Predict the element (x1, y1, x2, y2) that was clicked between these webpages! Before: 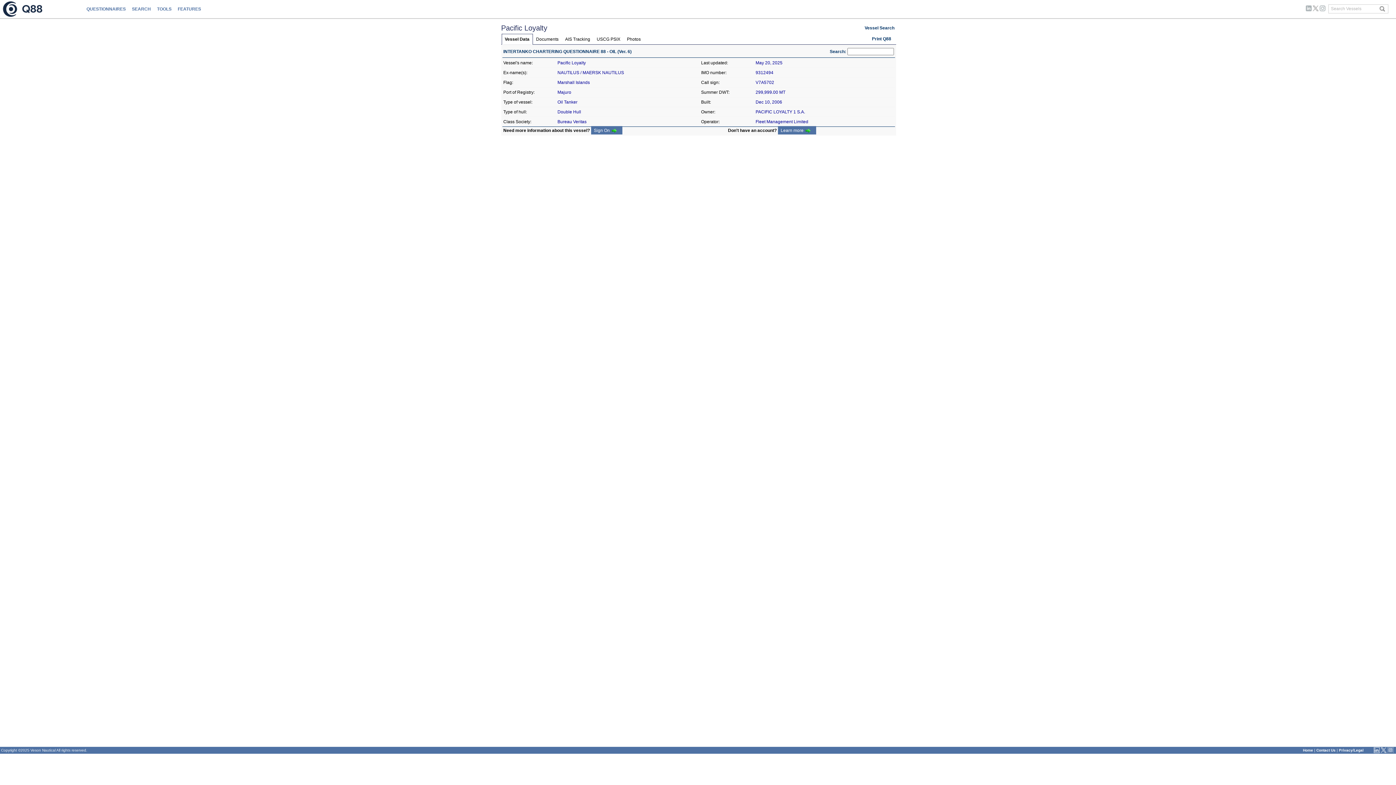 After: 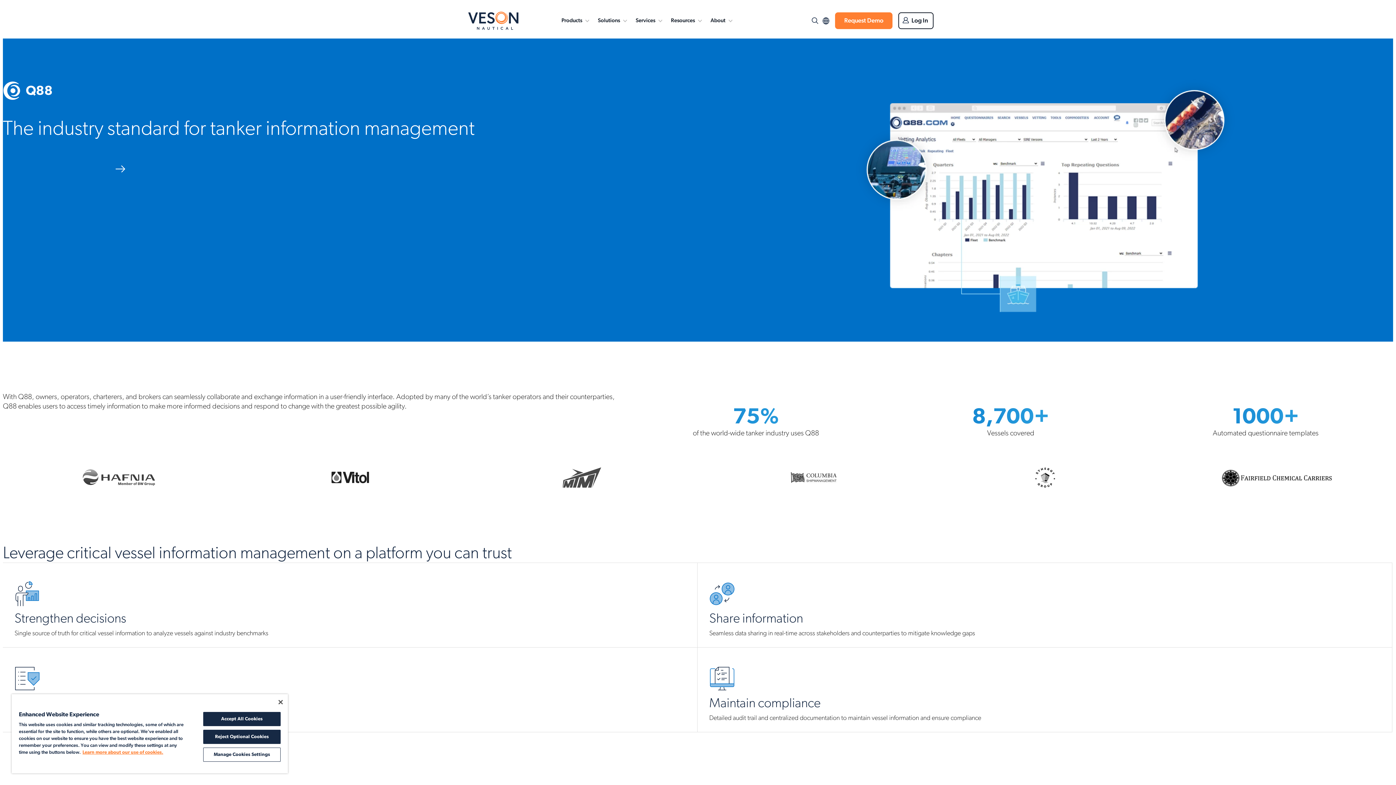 Action: label:  AIS Tracking  bbox: (562, 36, 593, 41)